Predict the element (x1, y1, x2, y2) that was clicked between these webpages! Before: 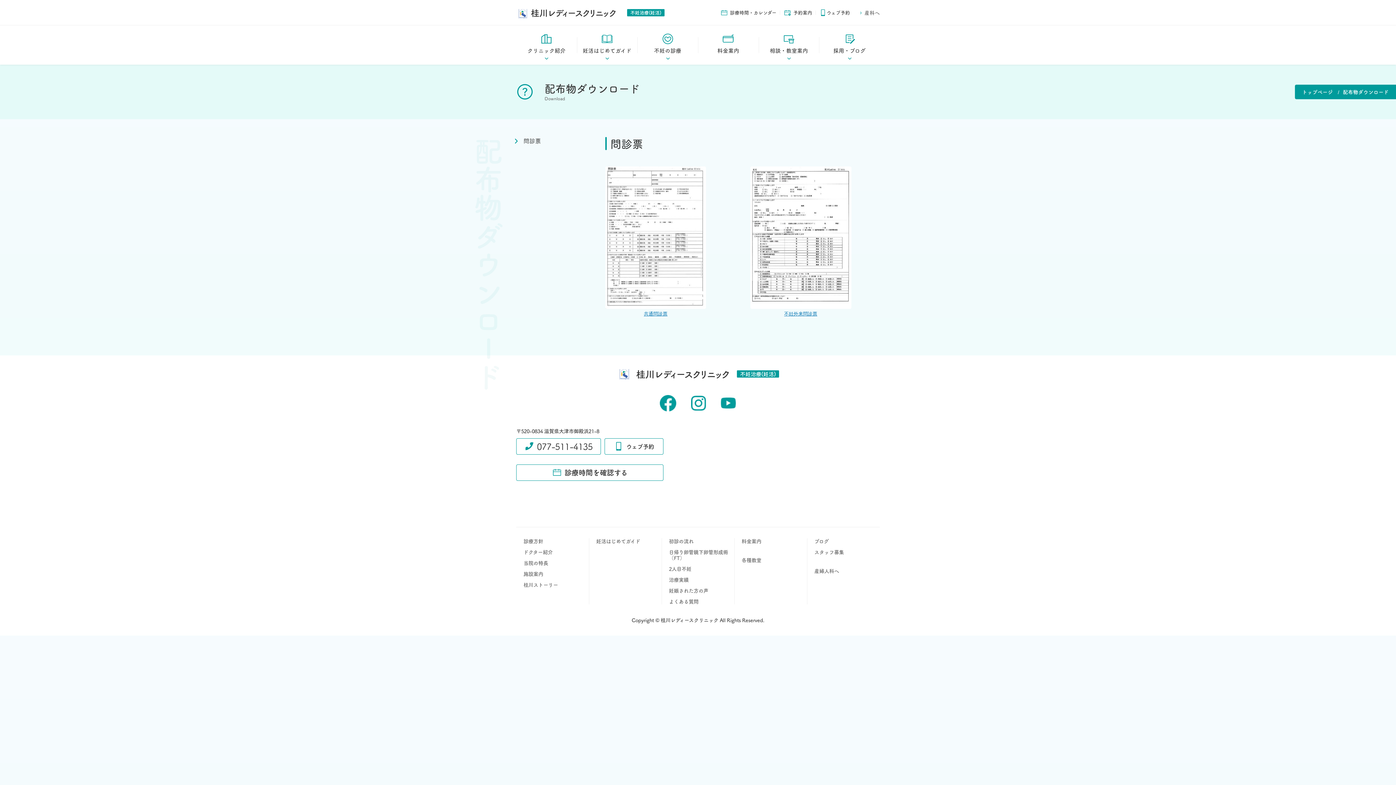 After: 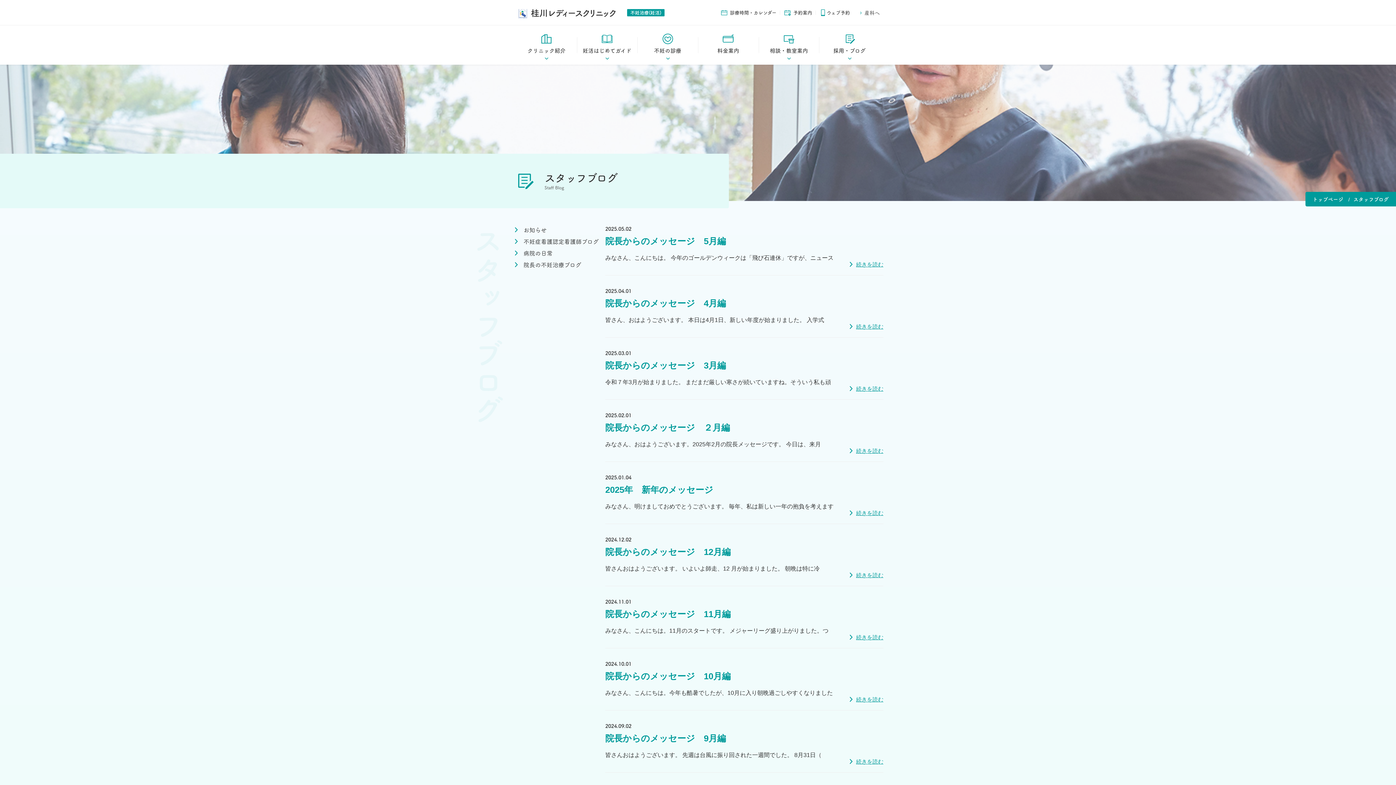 Action: label: ブログ bbox: (814, 537, 829, 544)